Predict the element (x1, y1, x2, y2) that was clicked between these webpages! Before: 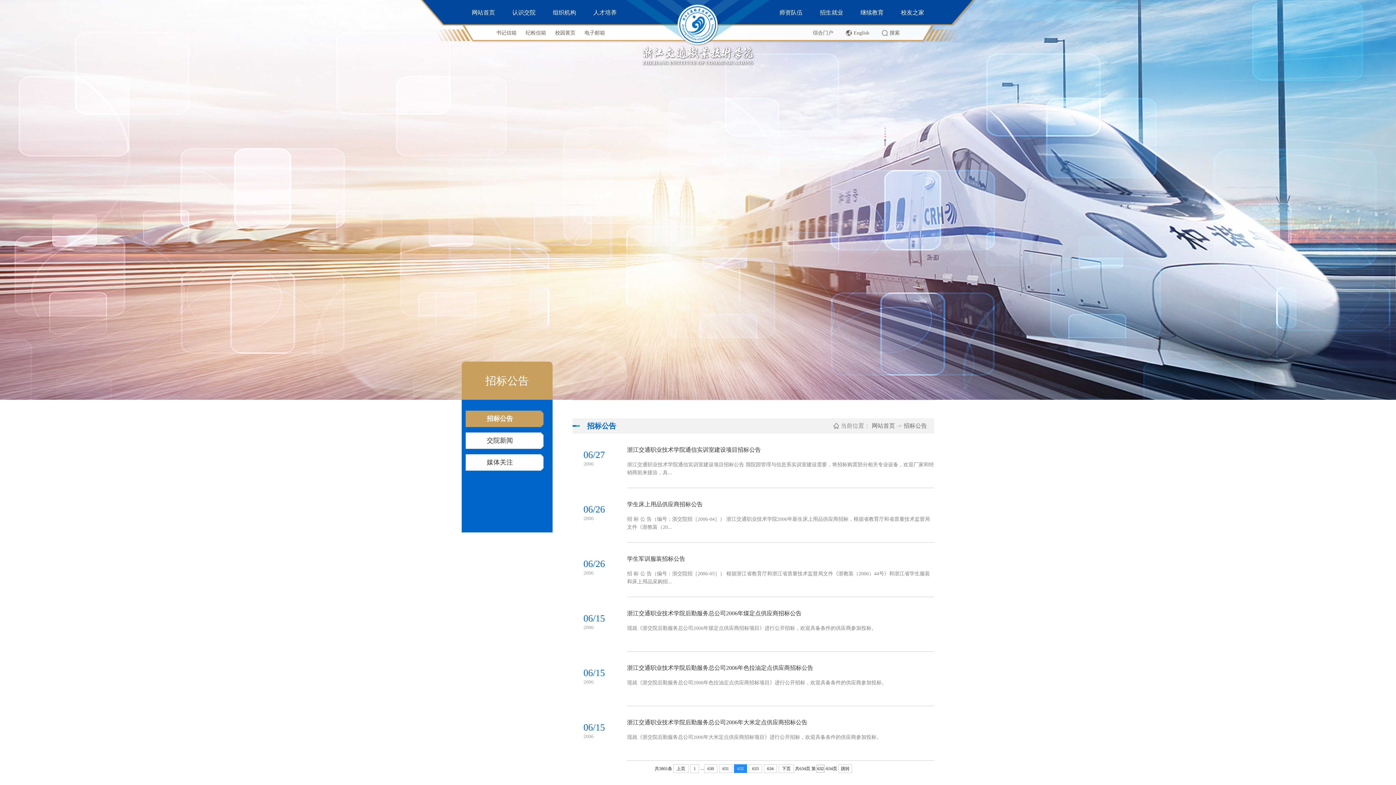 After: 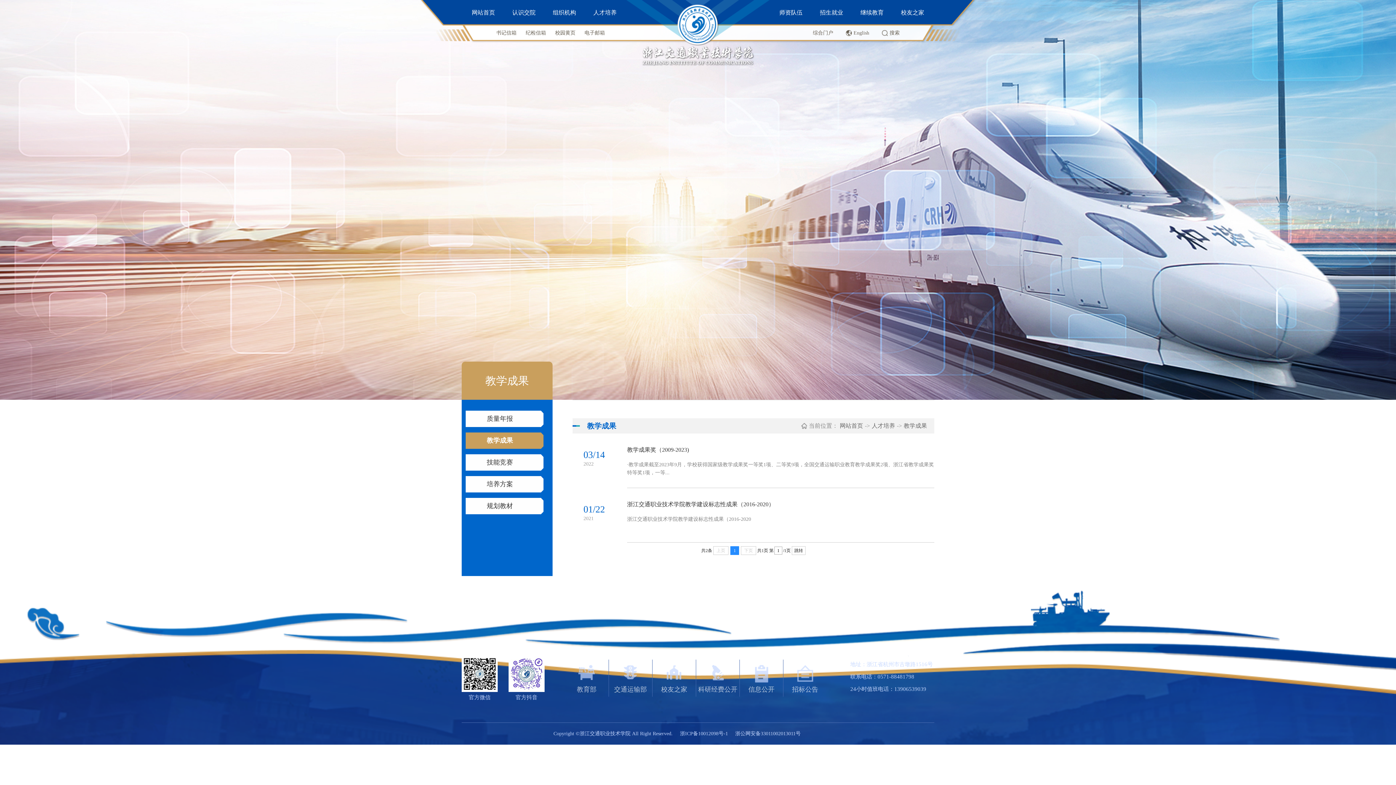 Action: bbox: (584, 0, 625, 25) label: 人才培养